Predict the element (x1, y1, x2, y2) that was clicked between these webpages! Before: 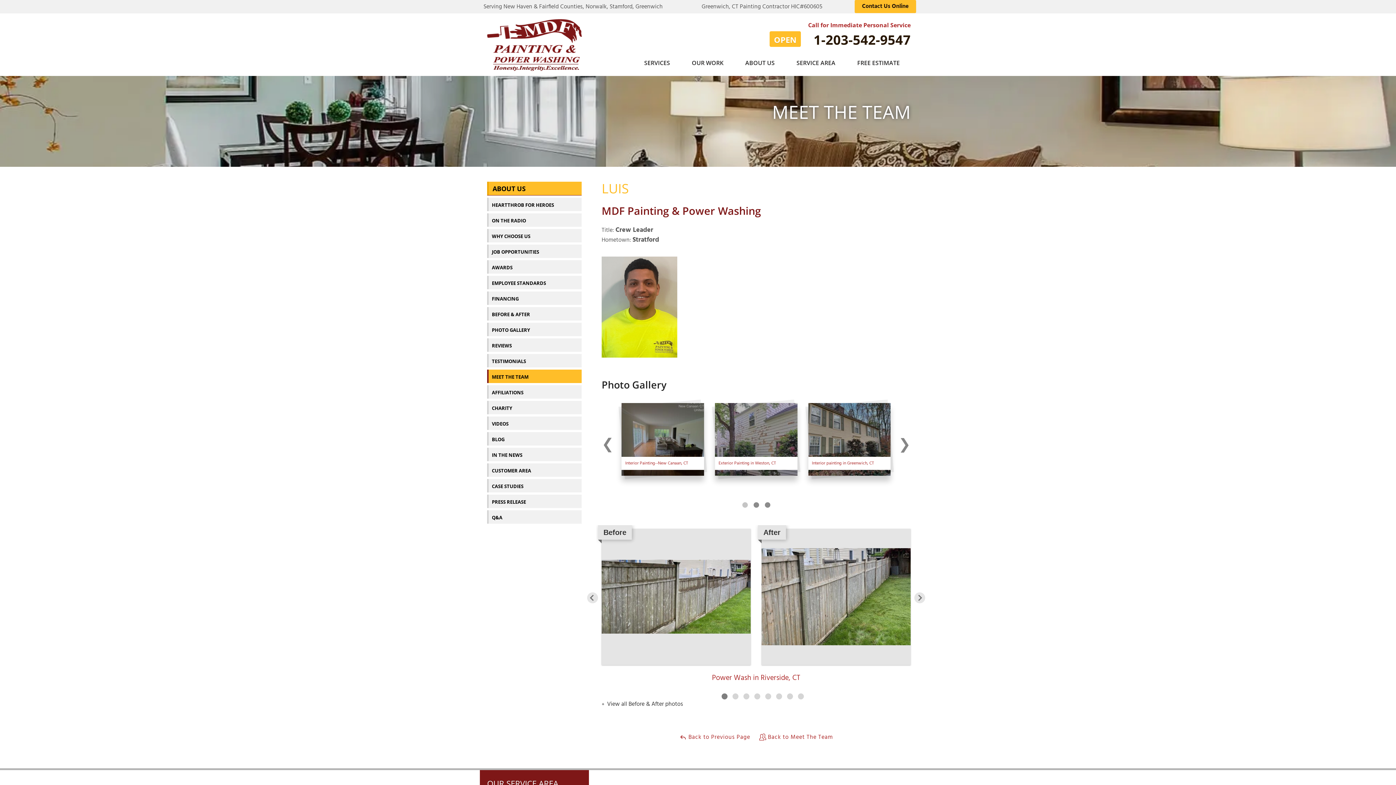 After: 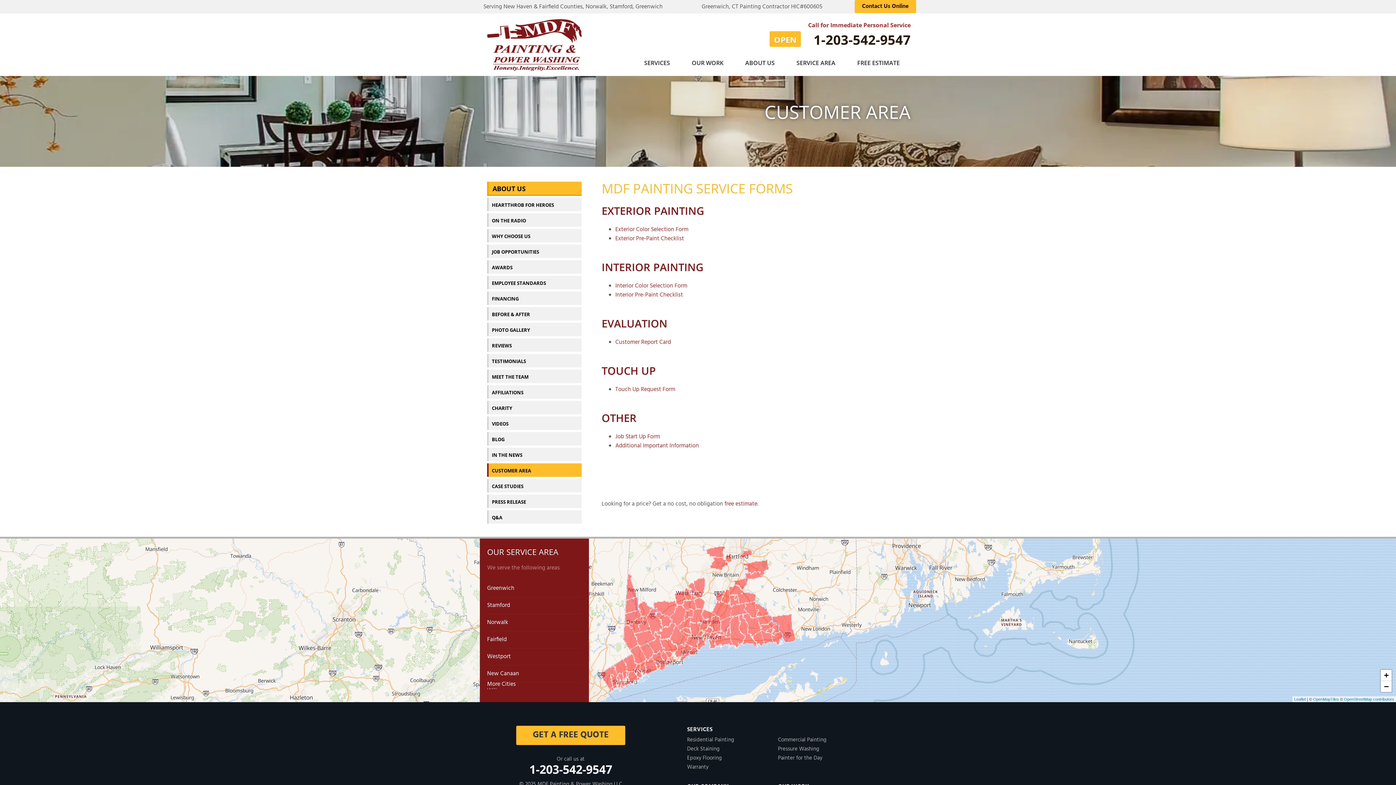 Action: bbox: (487, 463, 581, 477) label: CUSTOMER AREA